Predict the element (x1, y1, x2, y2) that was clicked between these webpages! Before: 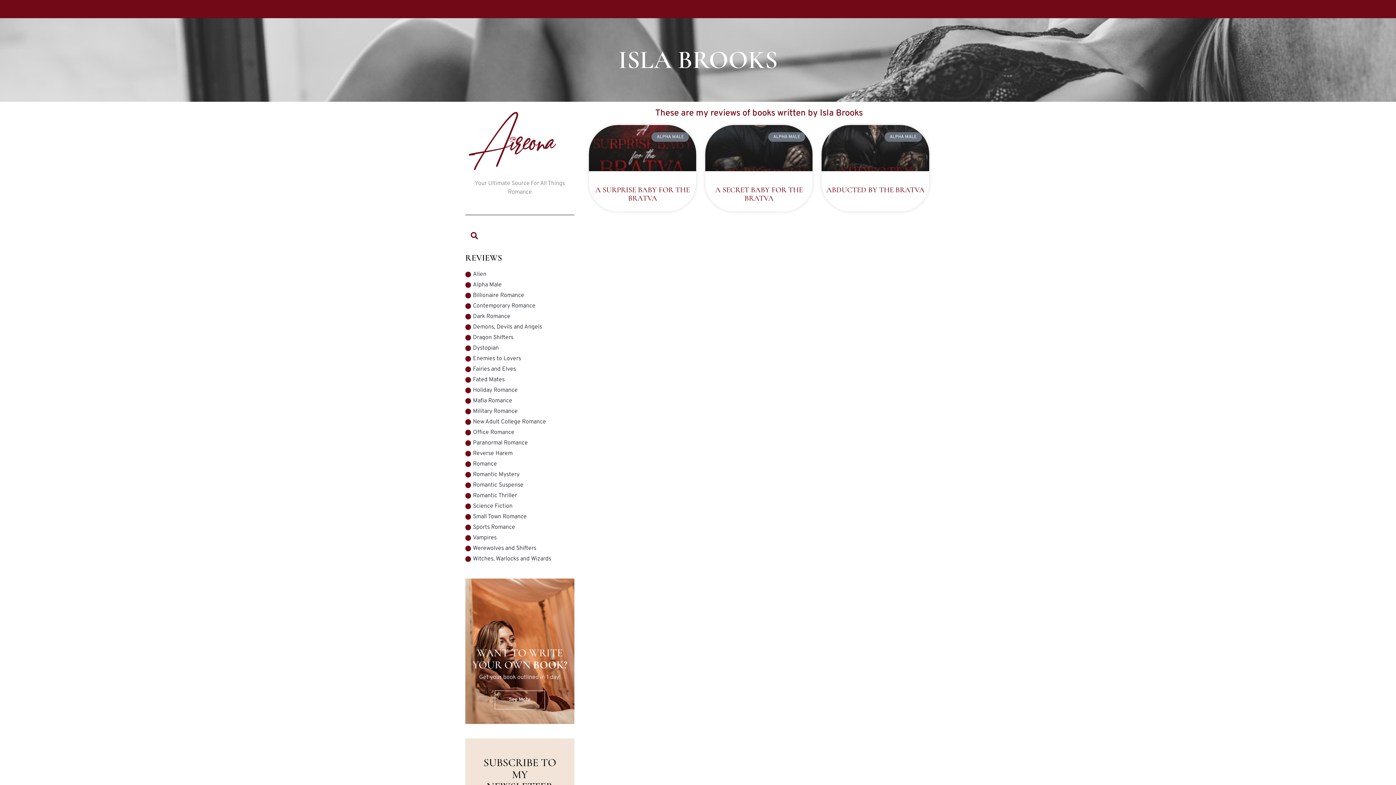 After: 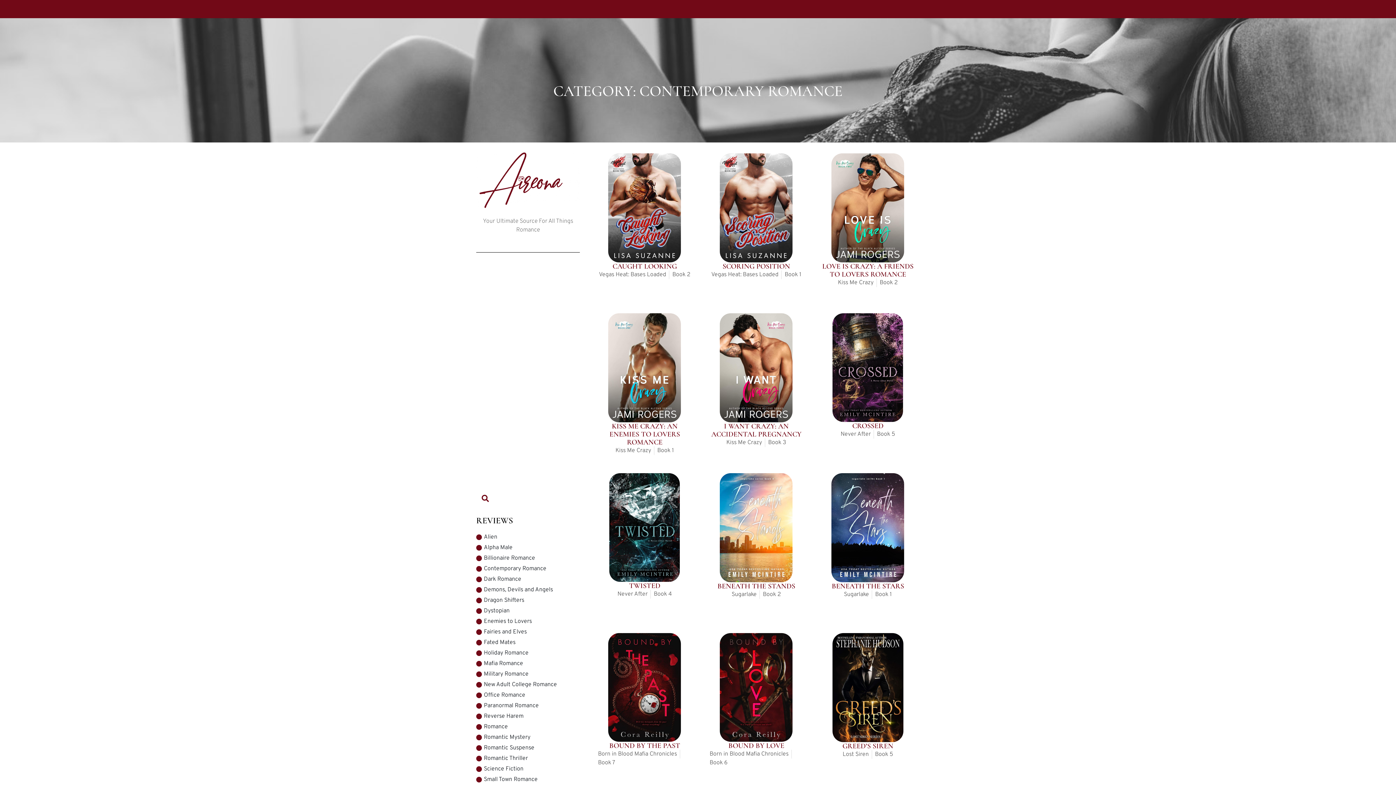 Action: label: Contemporary Romance bbox: (465, 301, 535, 310)